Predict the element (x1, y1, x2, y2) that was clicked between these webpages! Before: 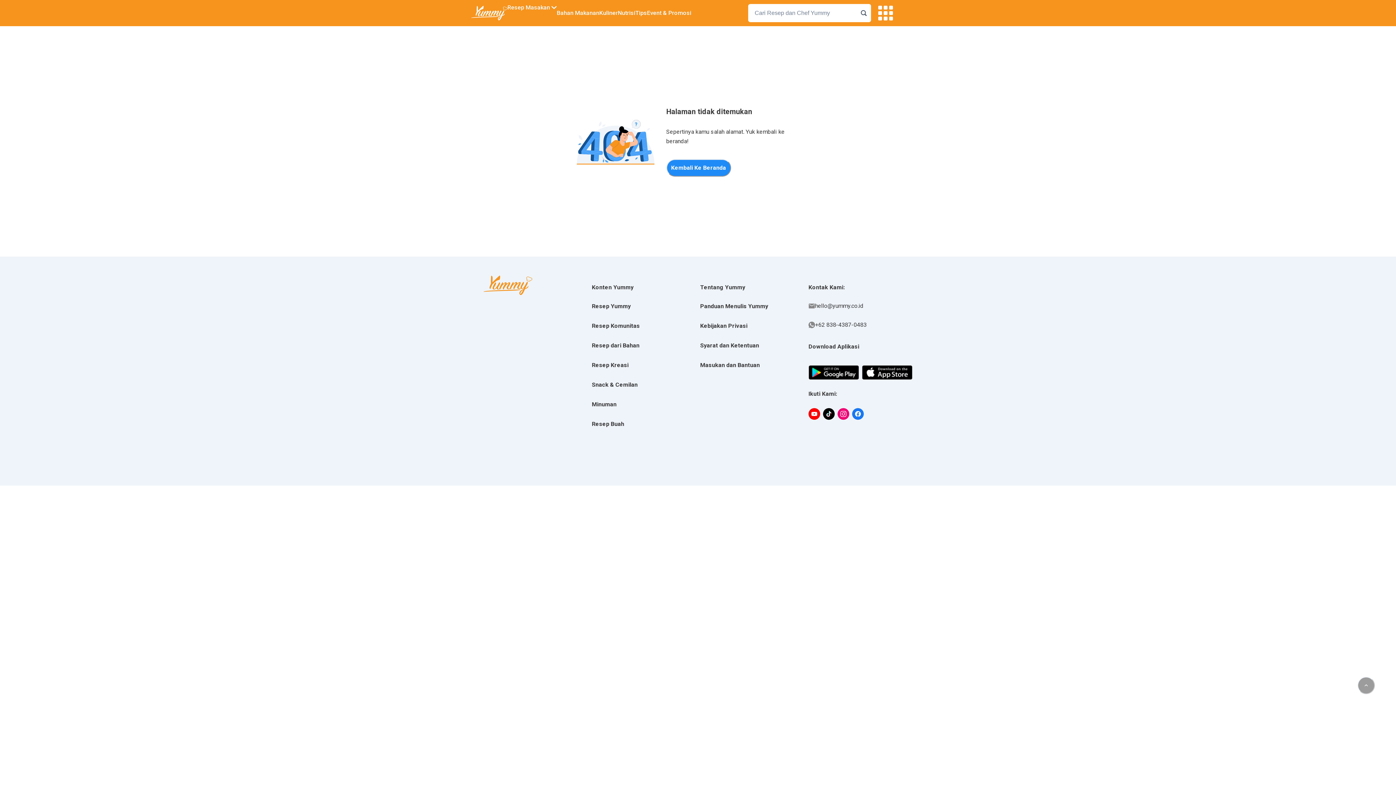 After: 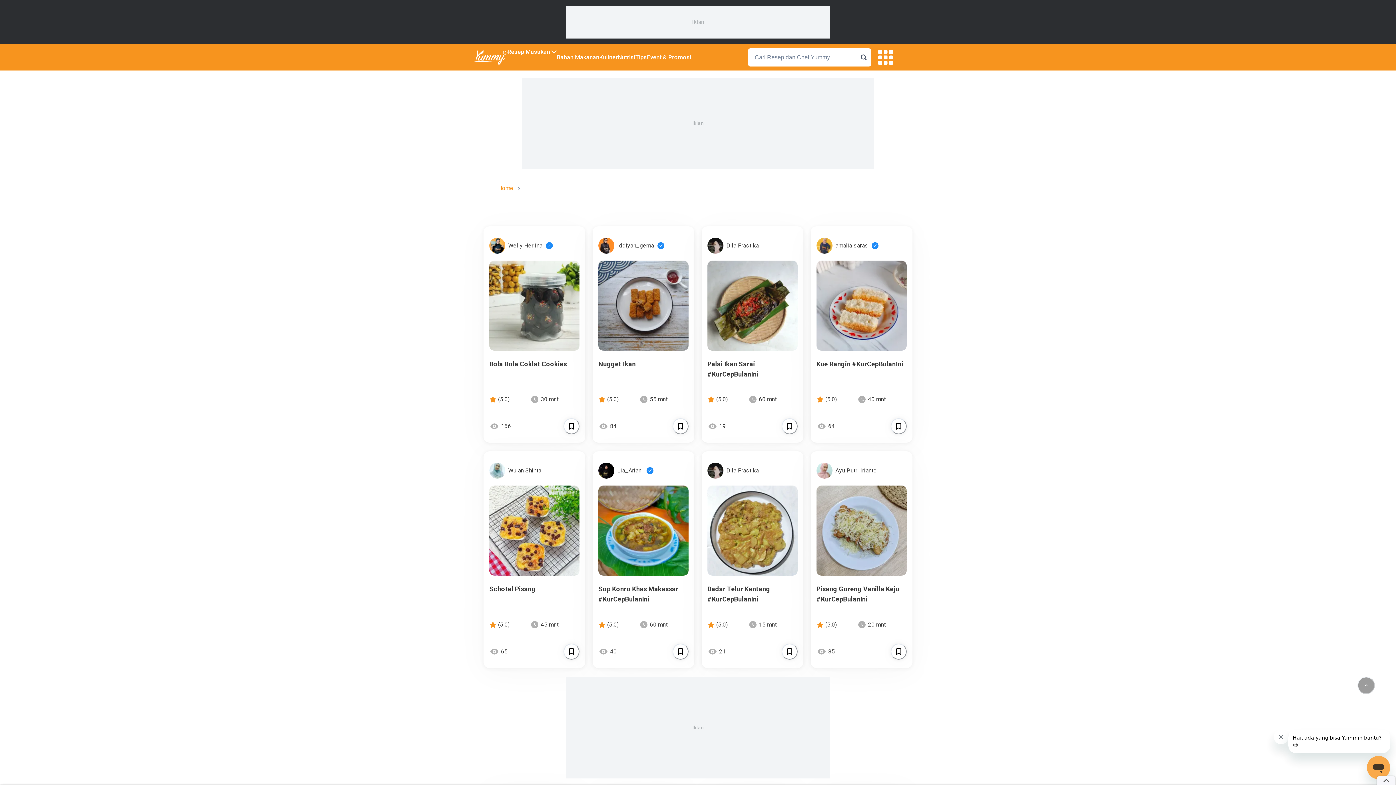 Action: bbox: (507, 4, 550, 10) label: Resep Masakan